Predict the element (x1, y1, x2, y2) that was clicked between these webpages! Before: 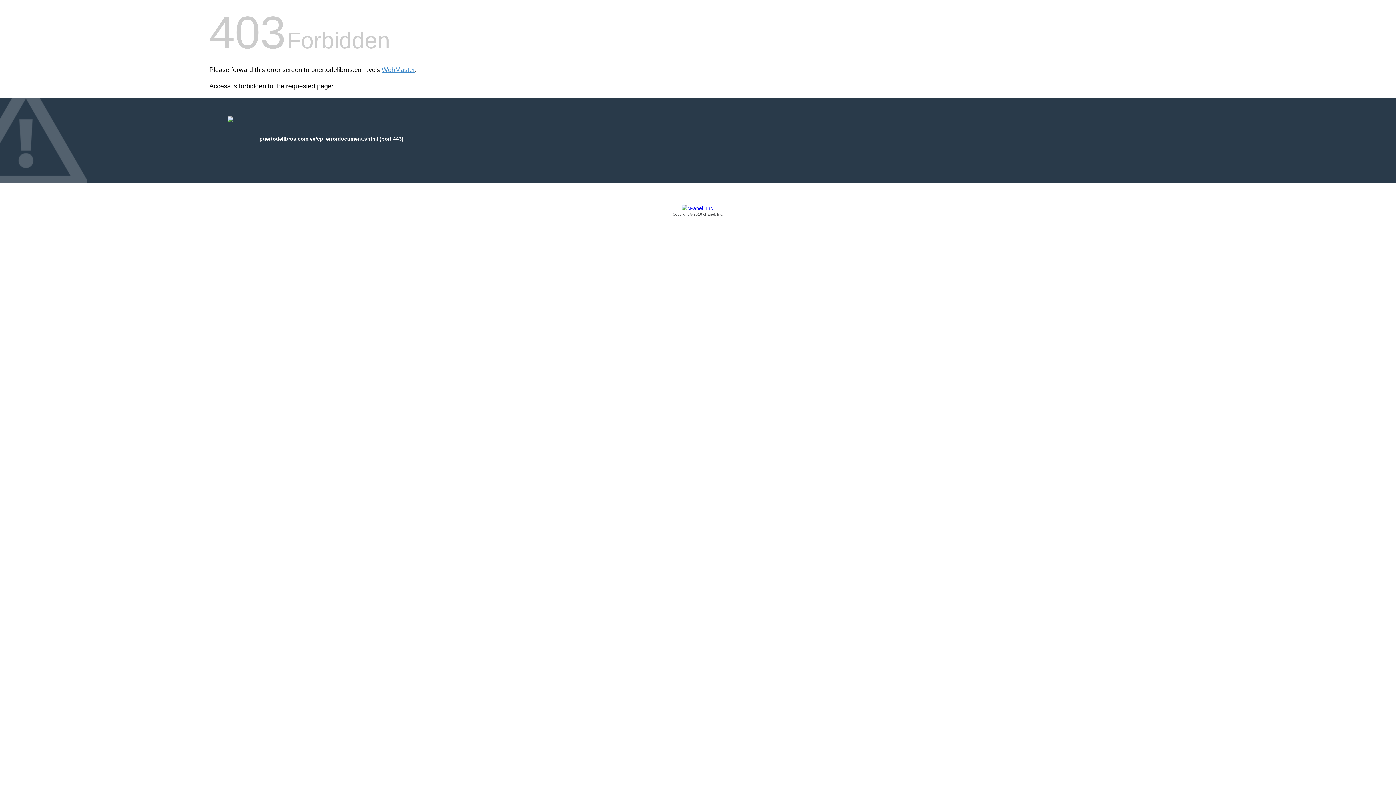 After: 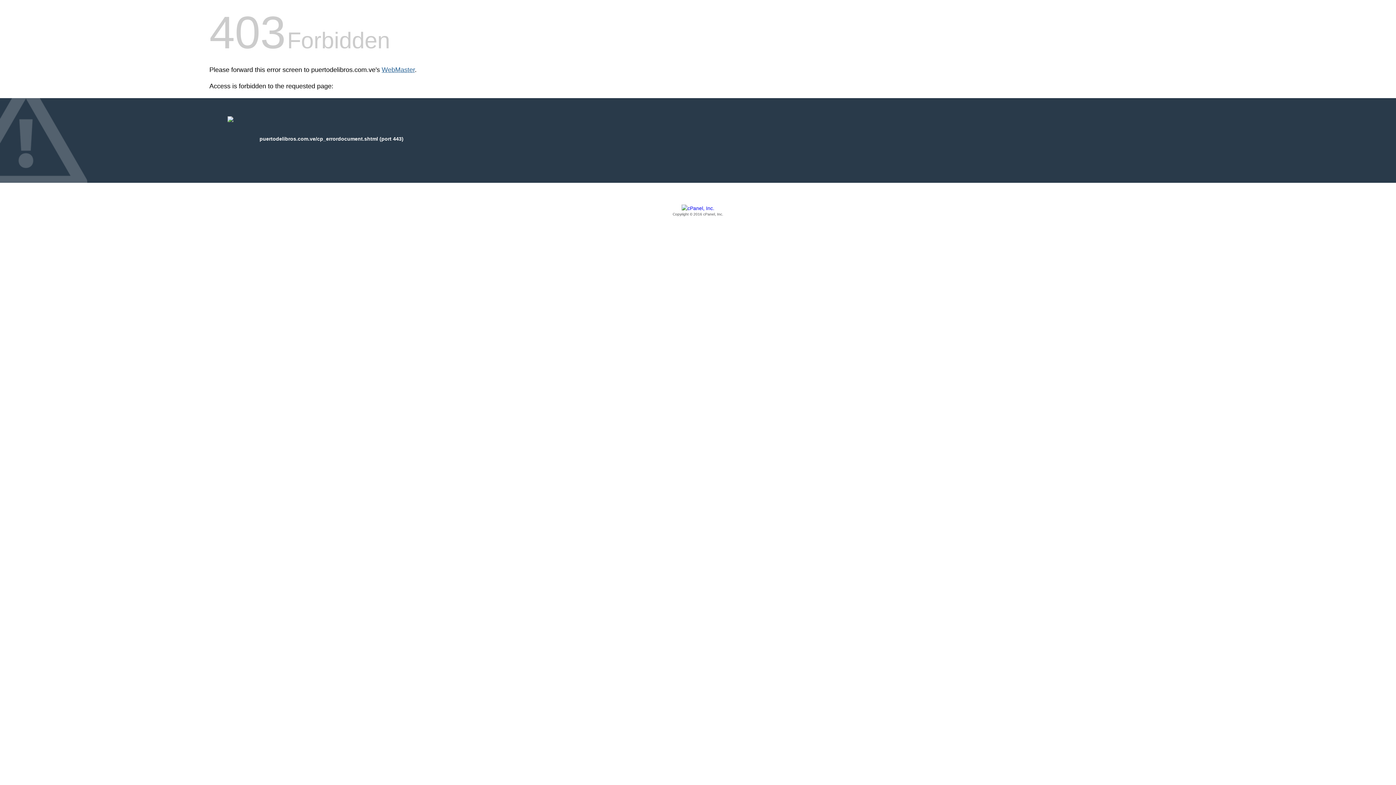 Action: label: WebMaster bbox: (381, 66, 414, 73)